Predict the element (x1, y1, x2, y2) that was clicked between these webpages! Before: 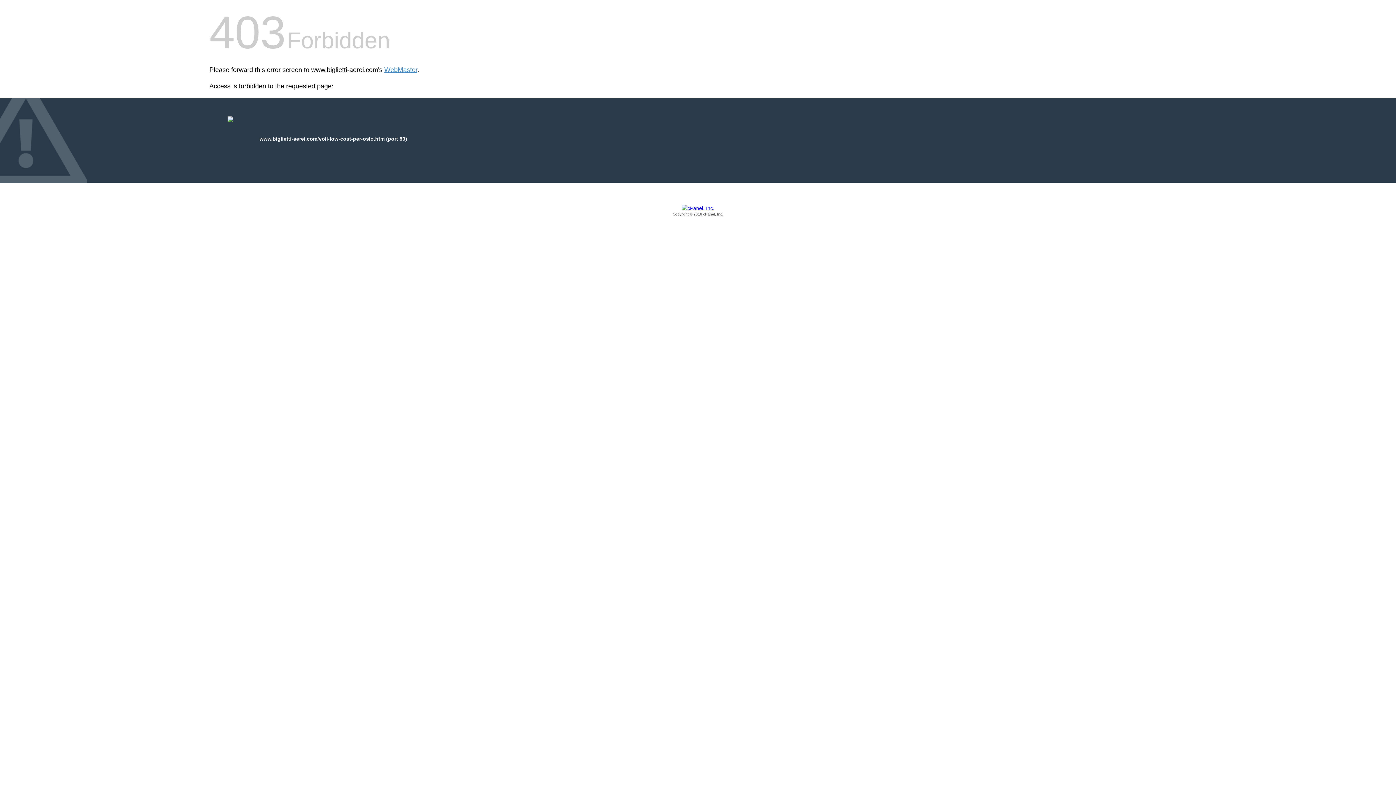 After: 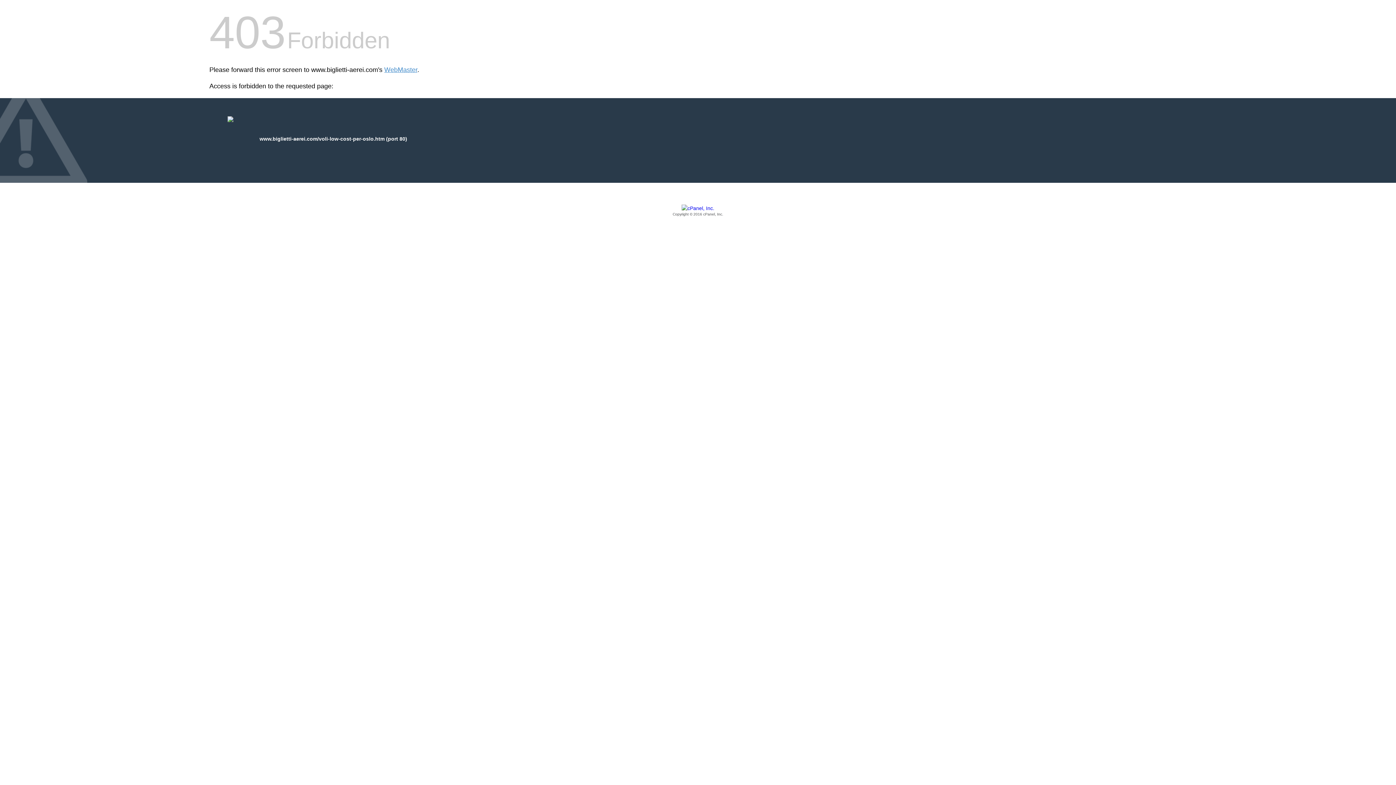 Action: bbox: (209, 205, 1186, 217) label: Copyright © 2016 cPanel, Inc.